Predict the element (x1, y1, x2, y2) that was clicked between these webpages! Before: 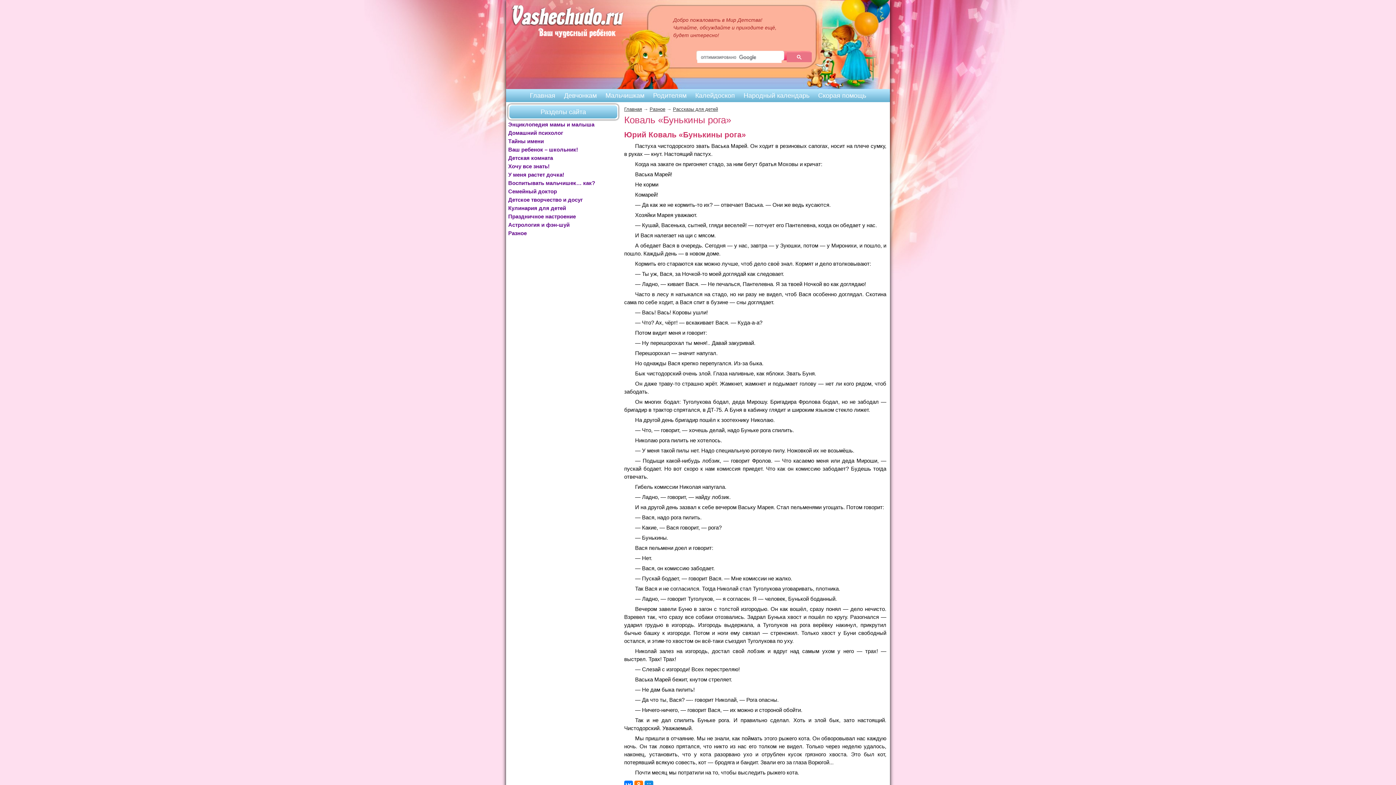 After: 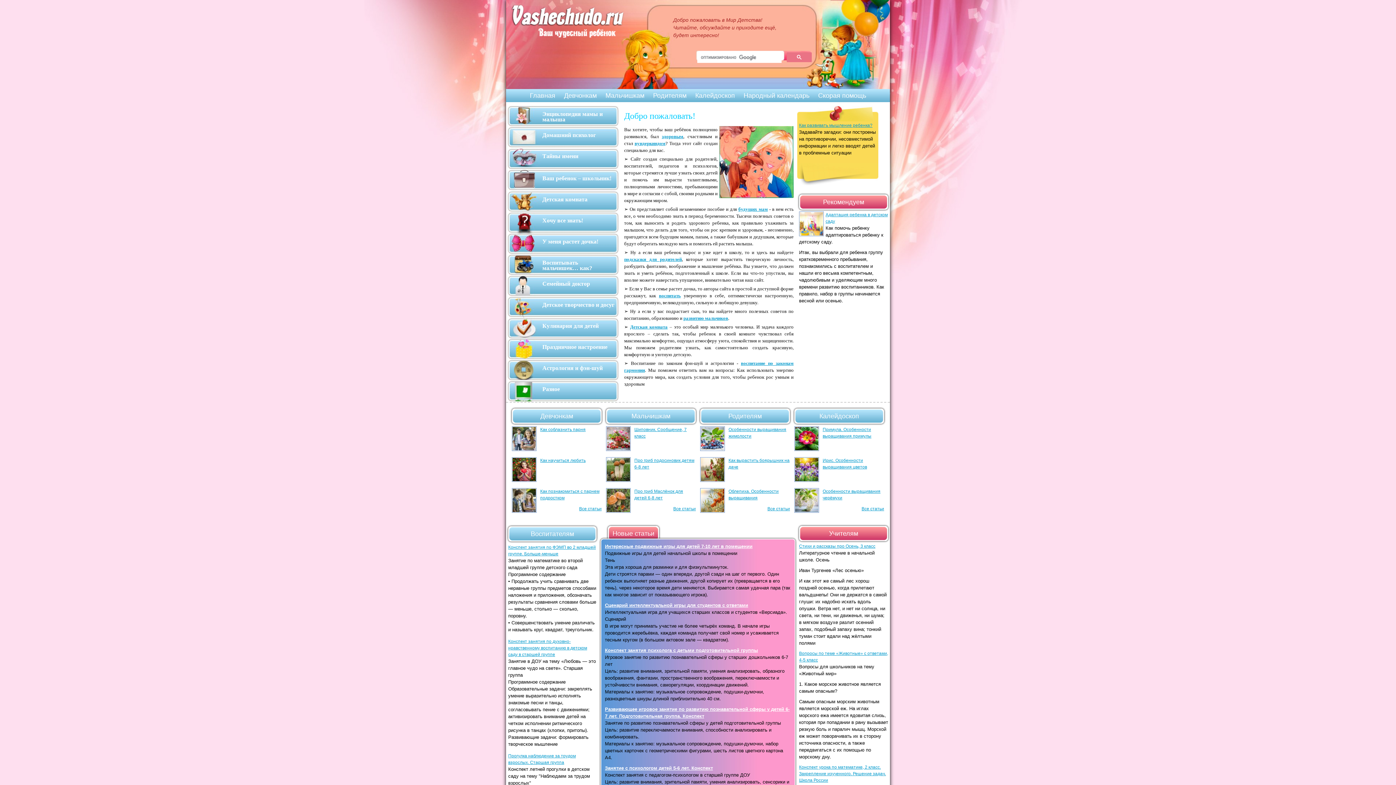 Action: label: Главная bbox: (526, 89, 559, 102)